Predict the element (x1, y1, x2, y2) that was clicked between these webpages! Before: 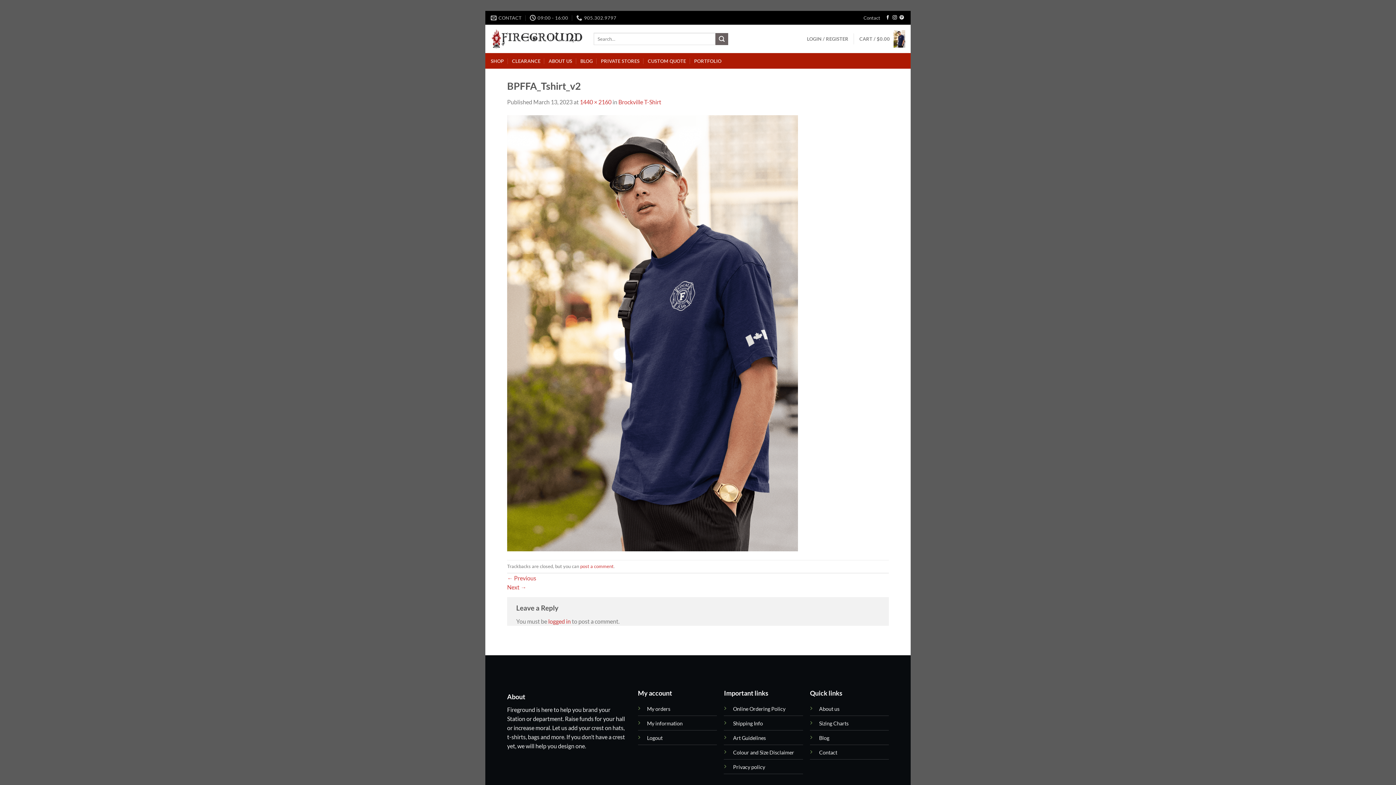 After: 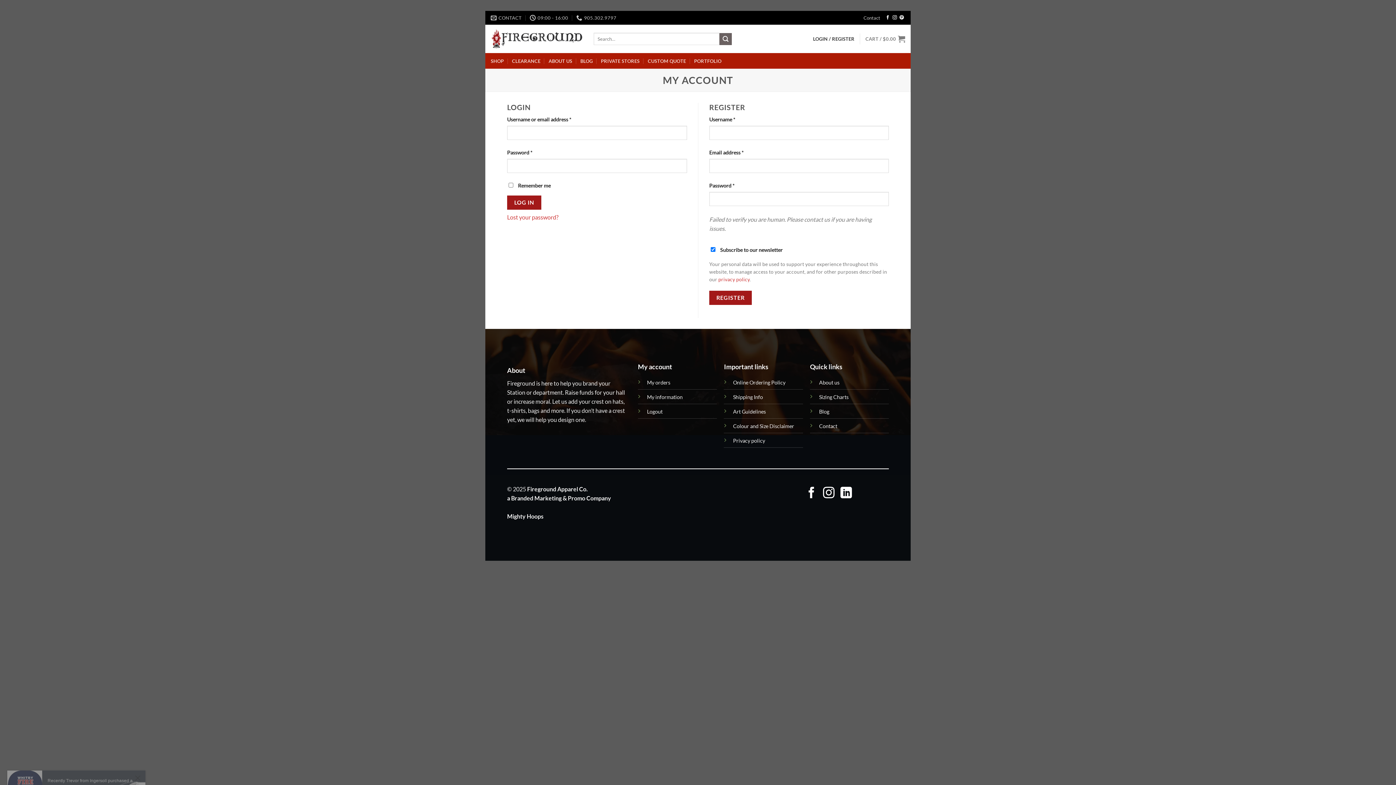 Action: bbox: (647, 720, 682, 726) label: My information